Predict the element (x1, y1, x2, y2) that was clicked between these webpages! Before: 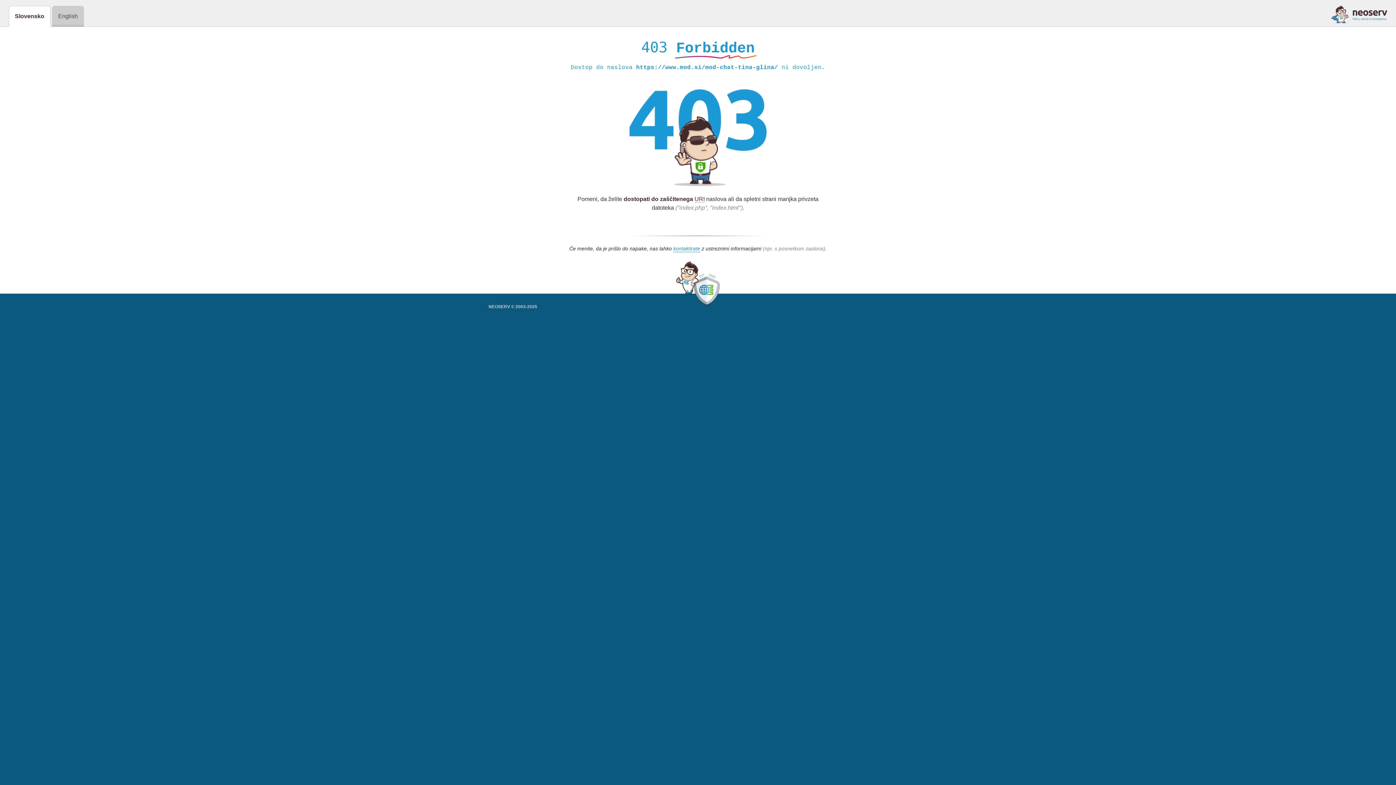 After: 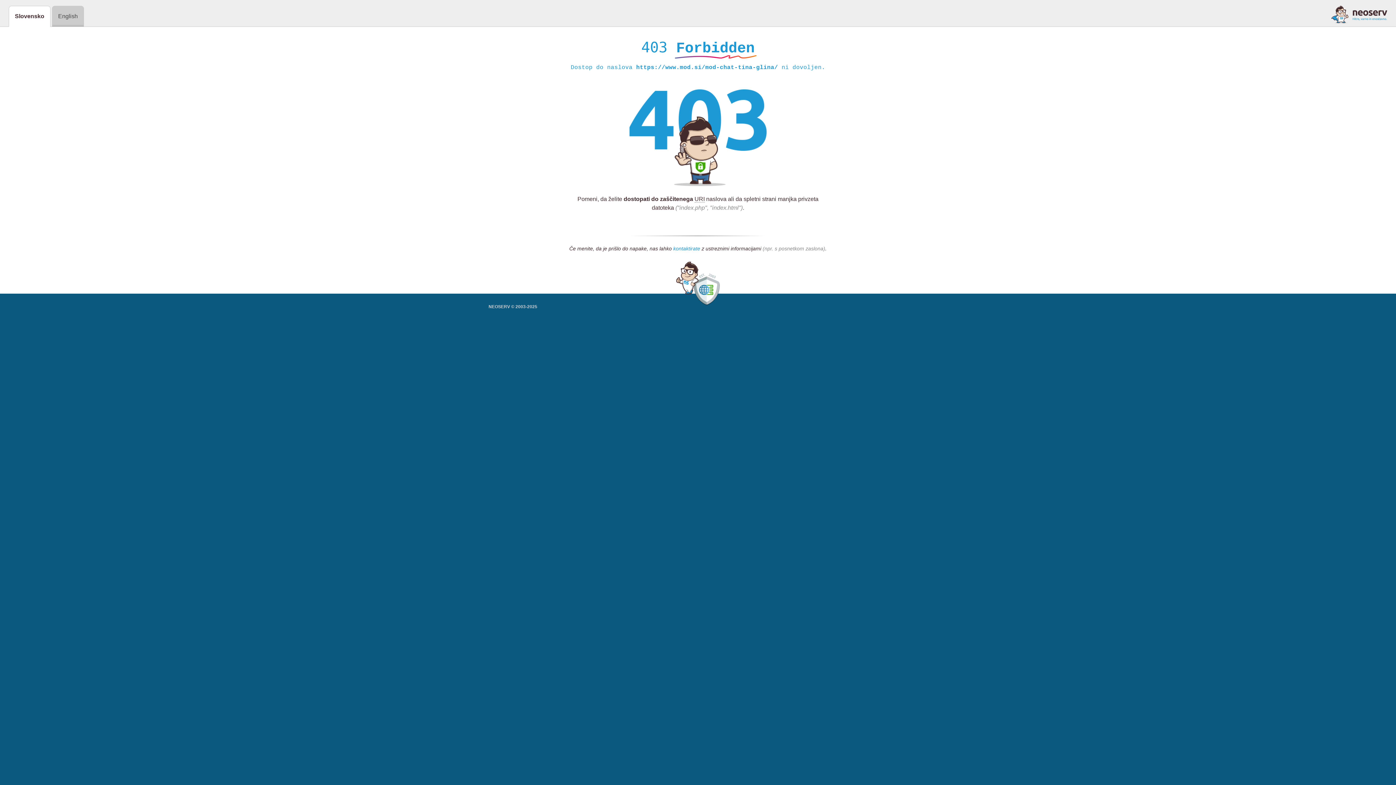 Action: label: kontaktirate bbox: (673, 245, 700, 252)